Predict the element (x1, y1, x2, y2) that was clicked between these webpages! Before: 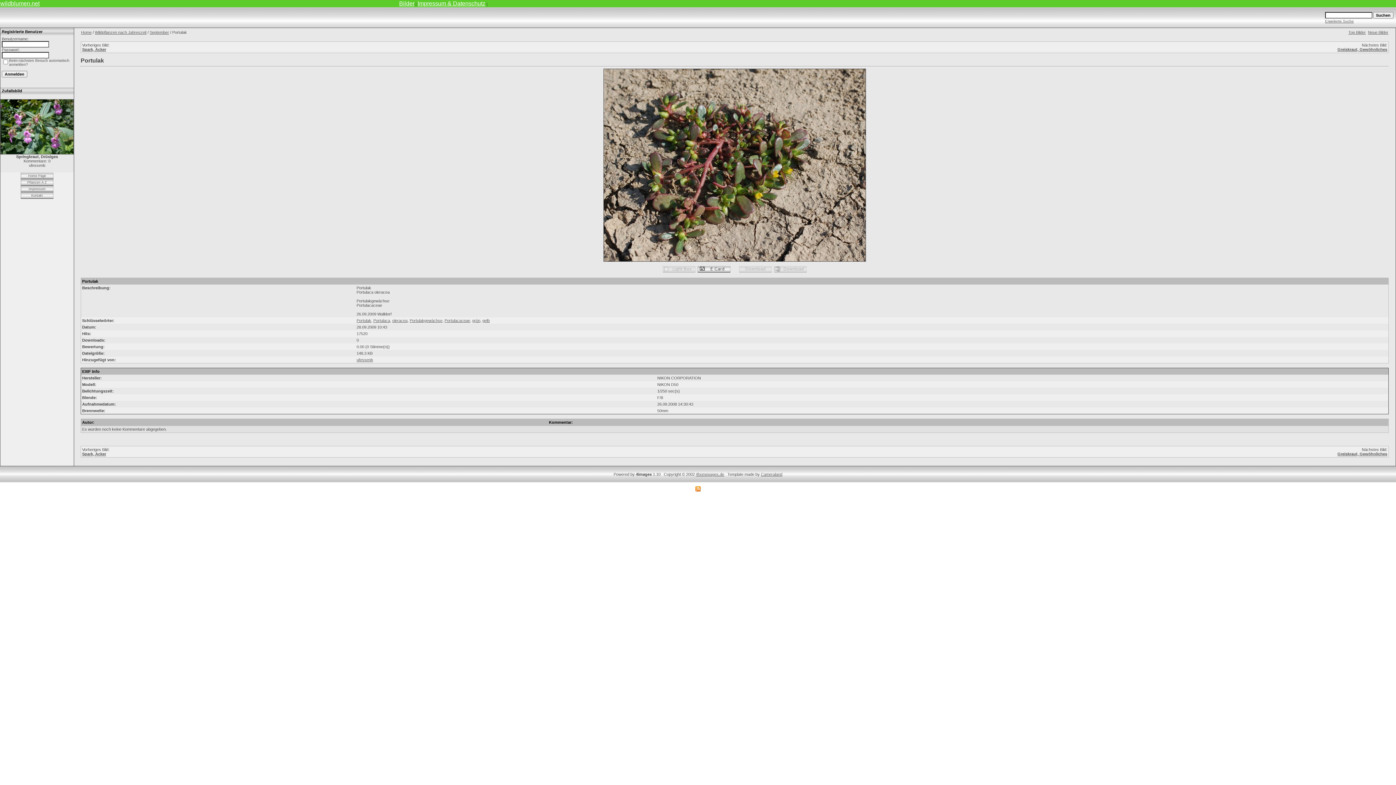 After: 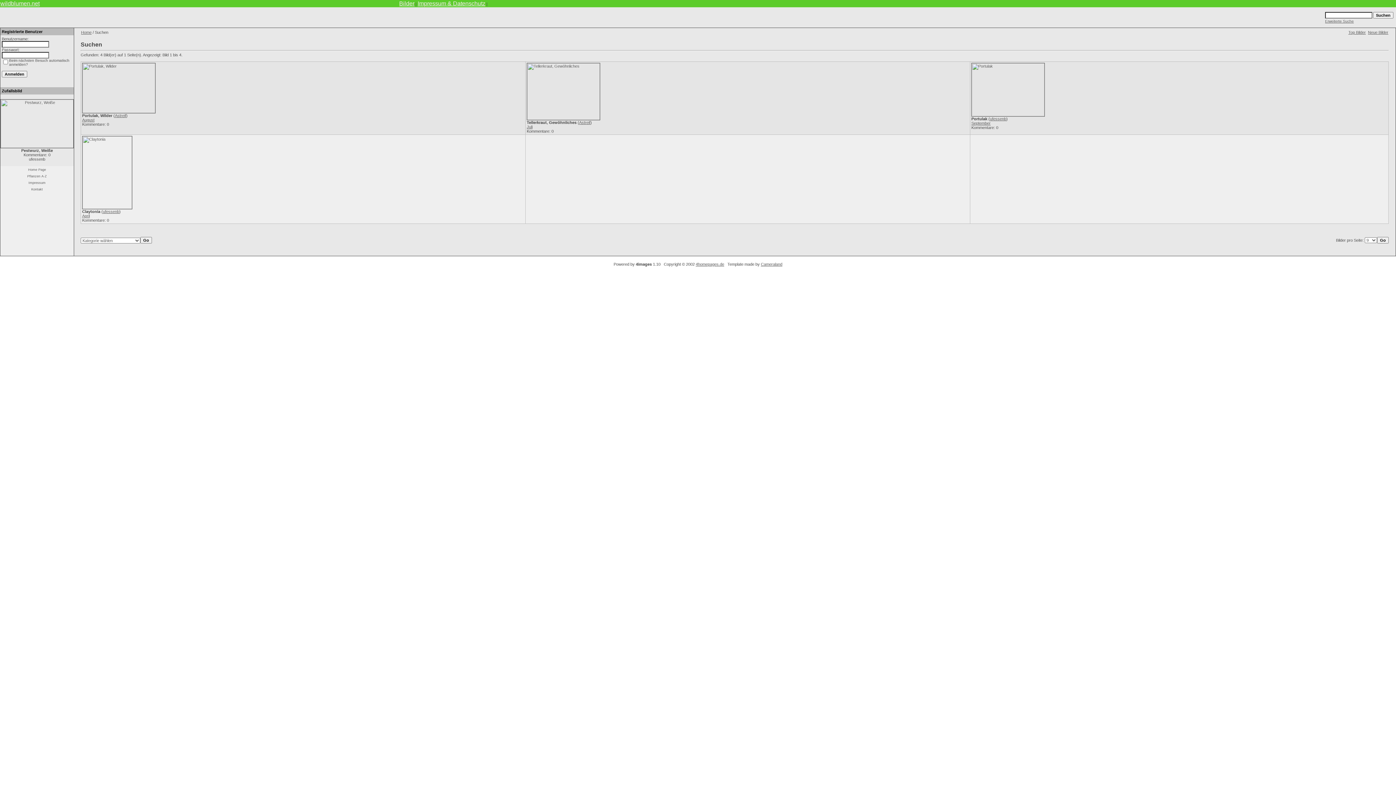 Action: bbox: (409, 318, 442, 322) label: Portulakgewächse